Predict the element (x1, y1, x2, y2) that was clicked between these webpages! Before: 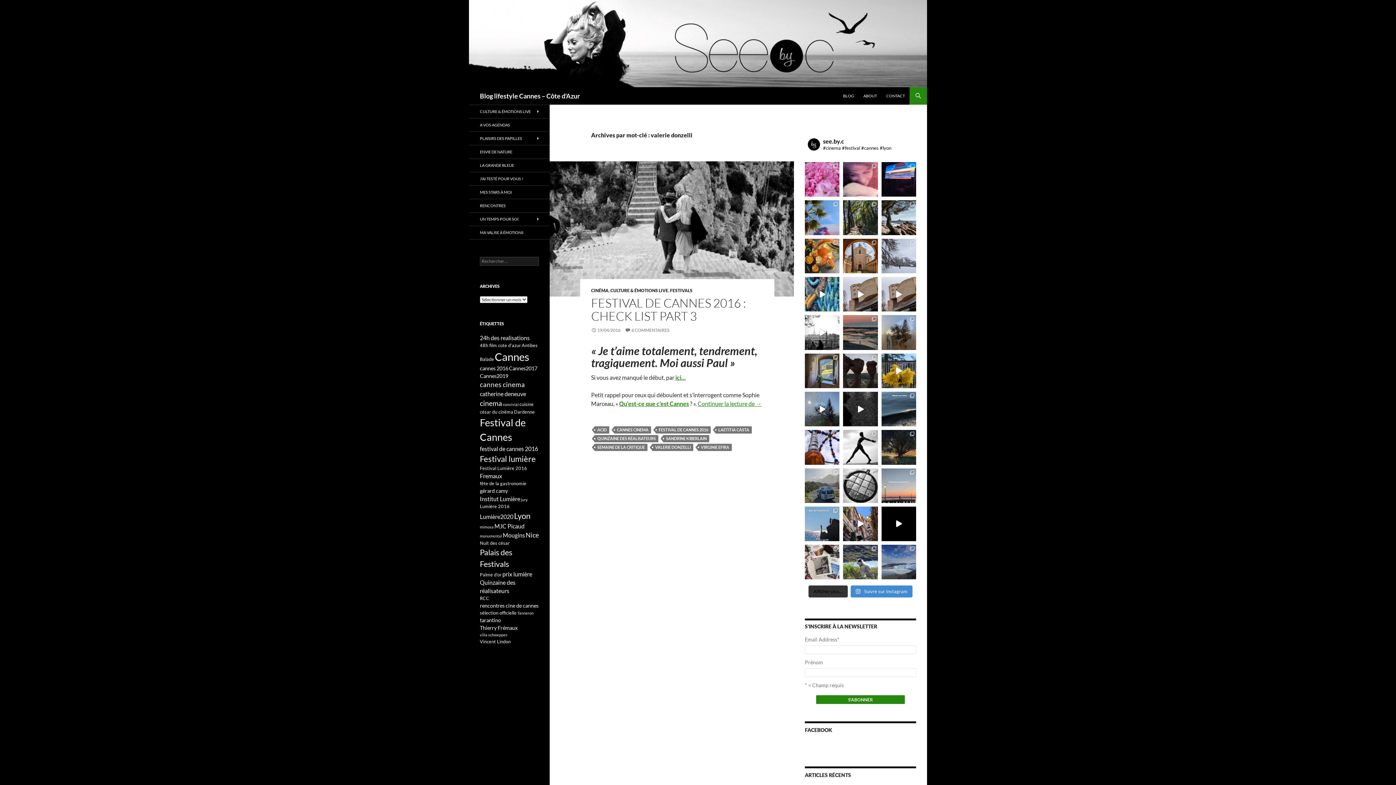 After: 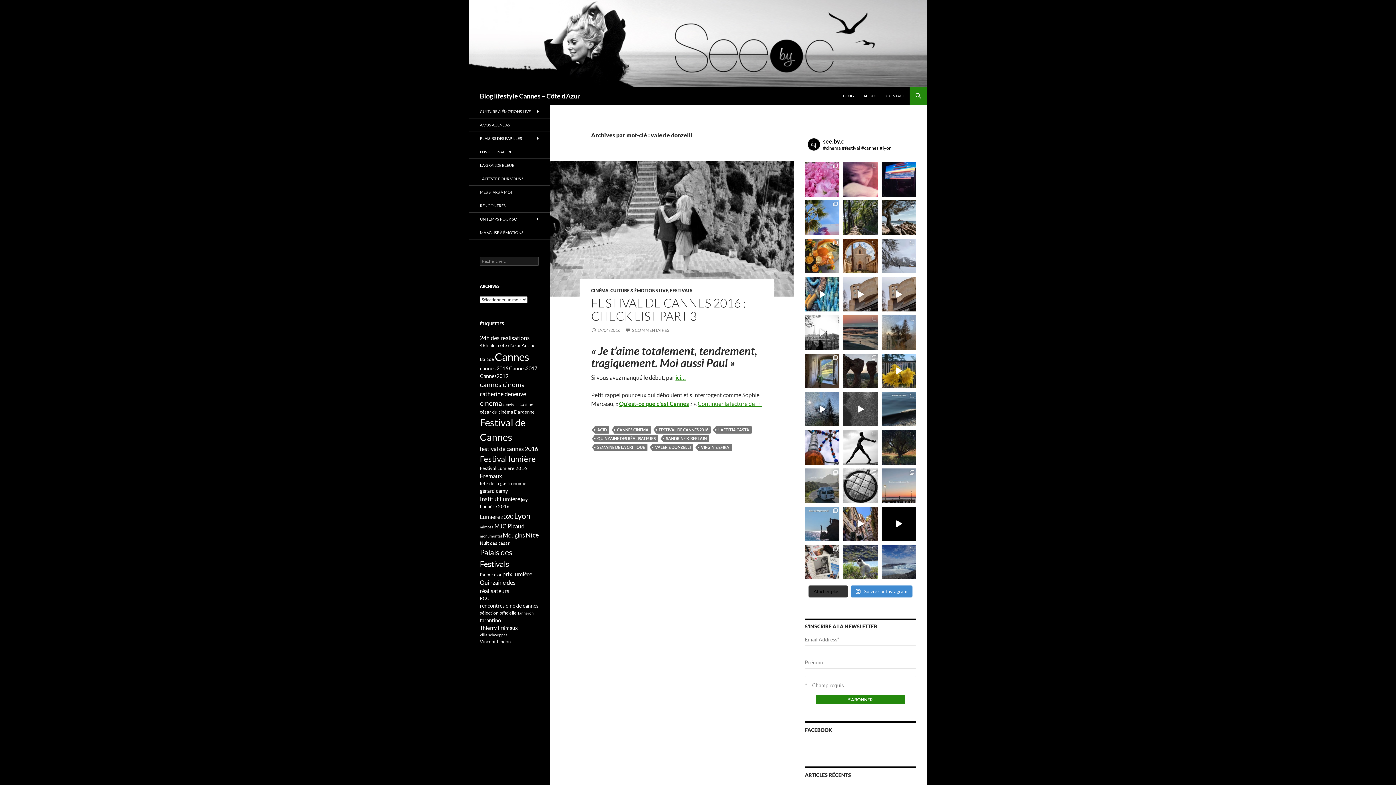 Action: bbox: (843, 391, 878, 426) label: La pluie façon polar...